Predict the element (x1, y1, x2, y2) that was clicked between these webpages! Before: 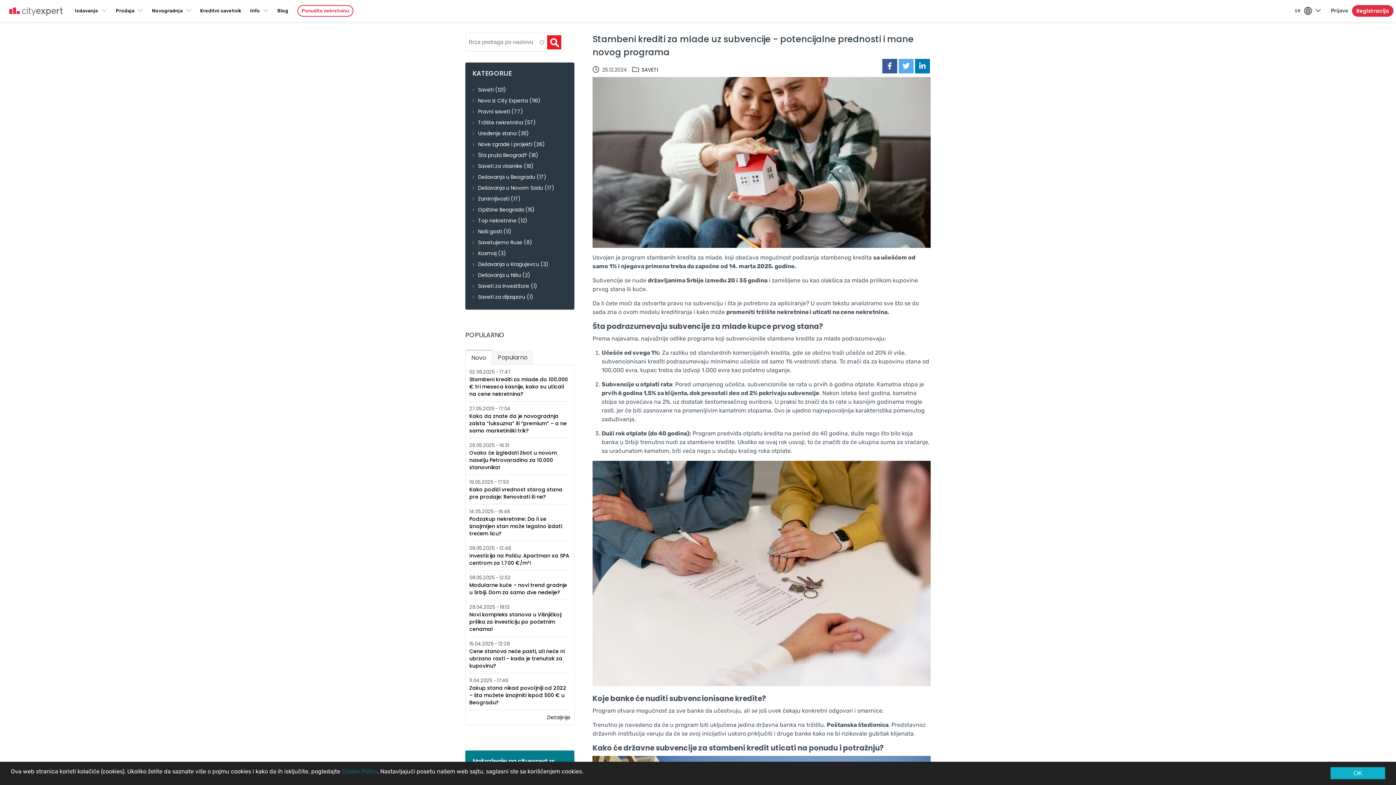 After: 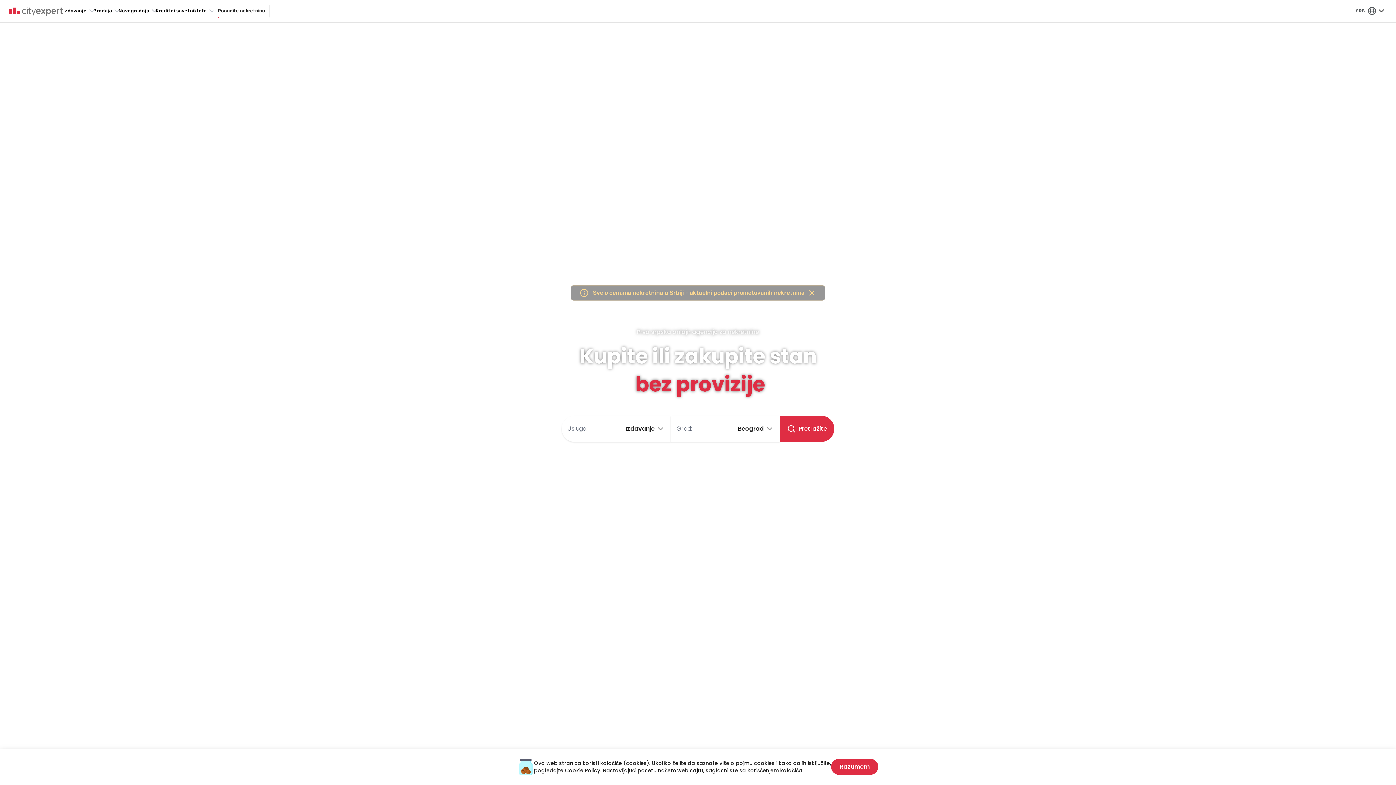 Action: bbox: (1352, 5, 1393, 16) label: Registracija